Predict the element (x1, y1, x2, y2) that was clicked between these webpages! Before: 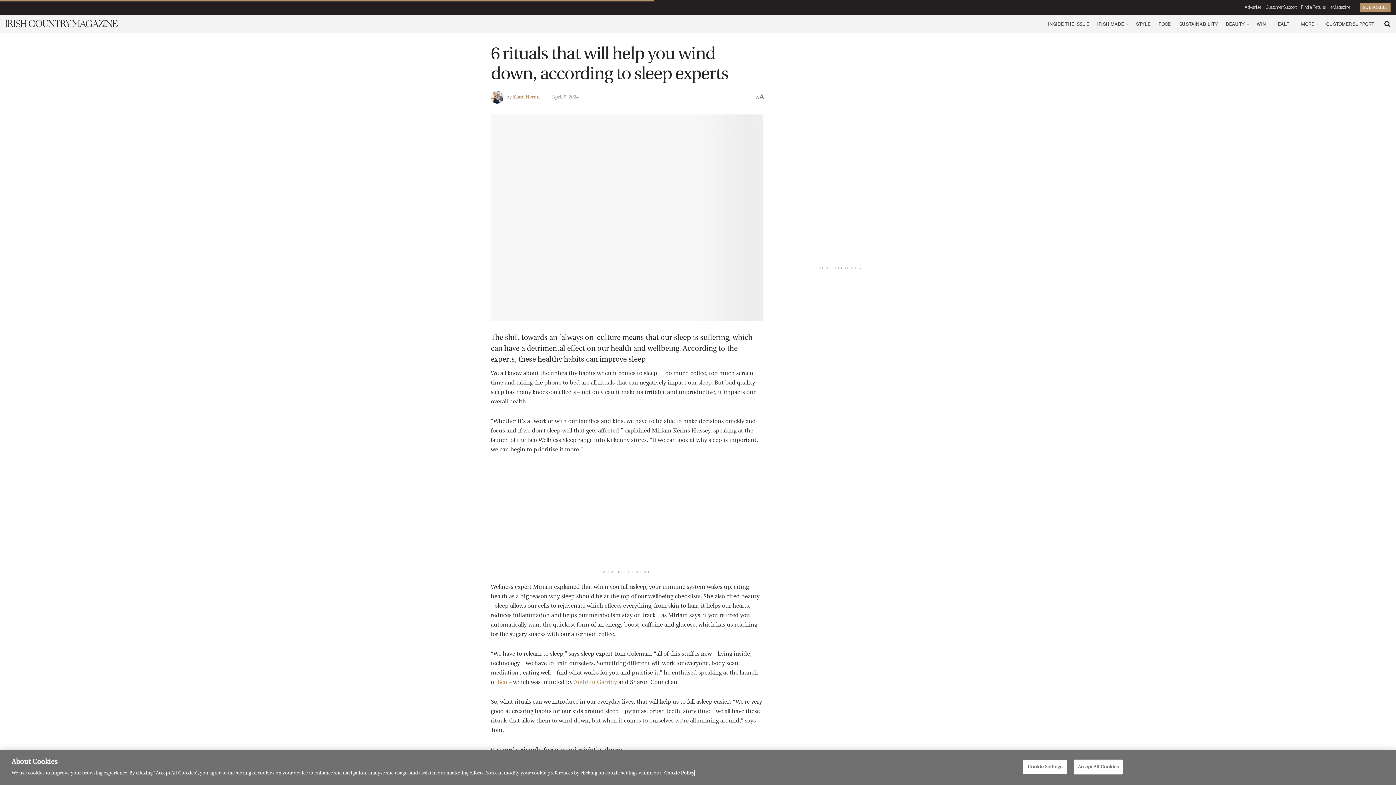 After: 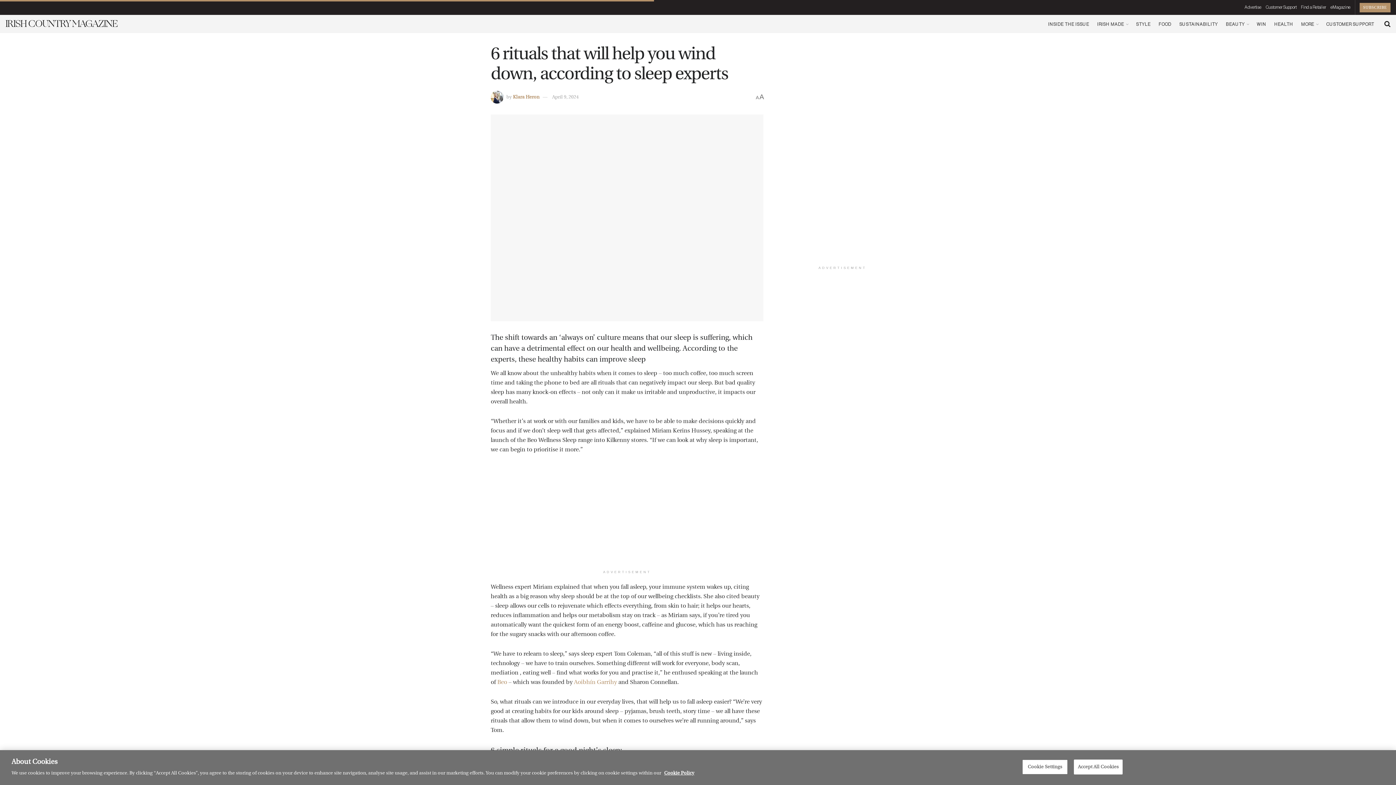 Action: bbox: (1330, 0, 1350, 14) label: eMagazine